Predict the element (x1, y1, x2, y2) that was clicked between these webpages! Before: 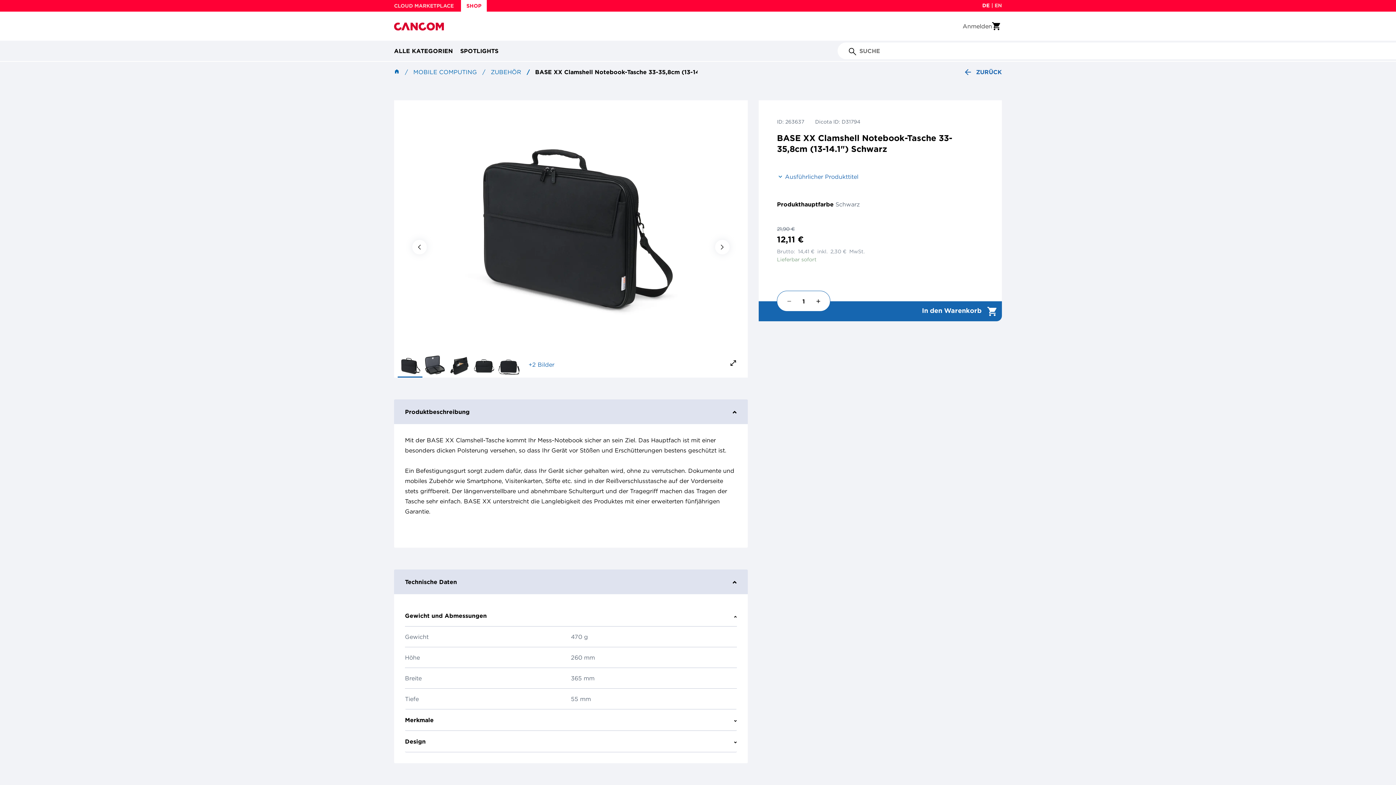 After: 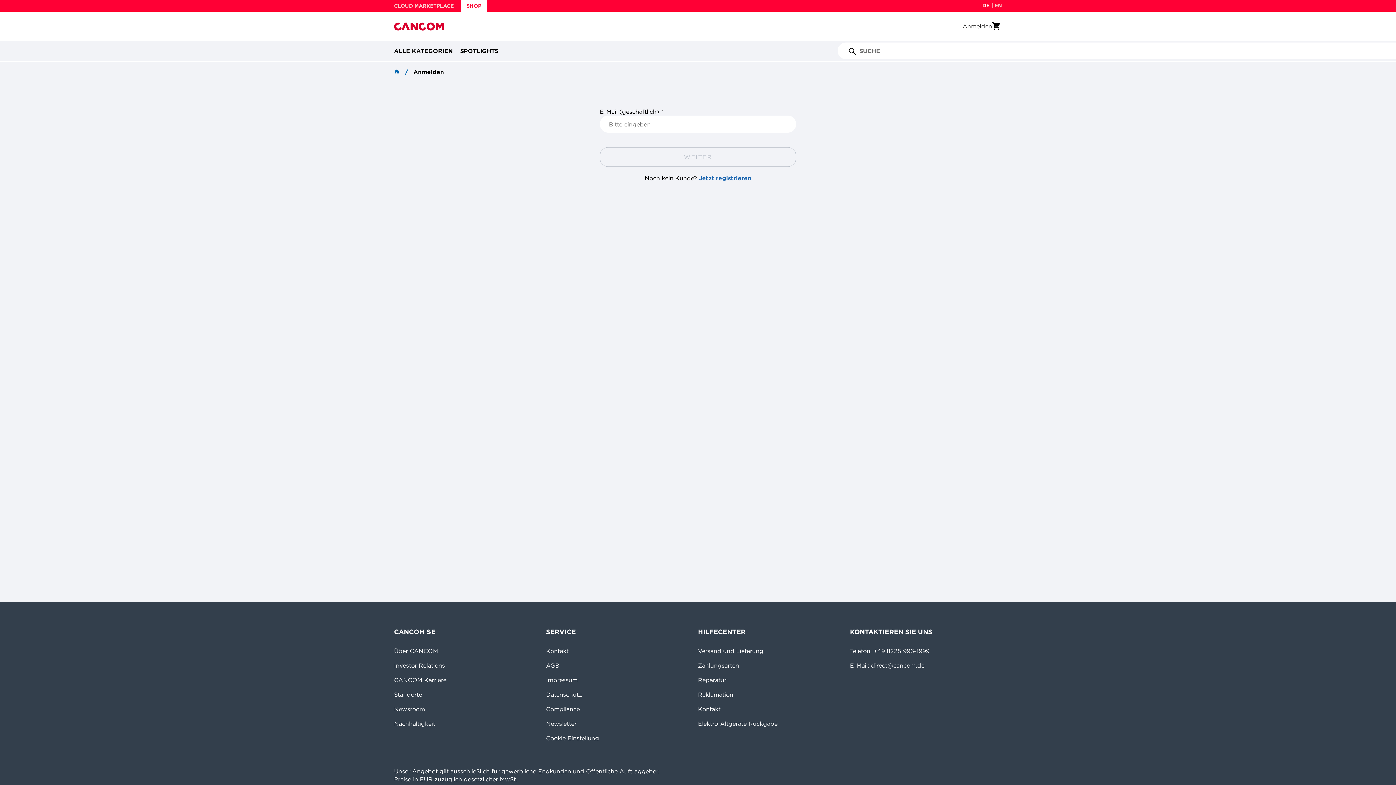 Action: bbox: (992, 22, 1002, 30)